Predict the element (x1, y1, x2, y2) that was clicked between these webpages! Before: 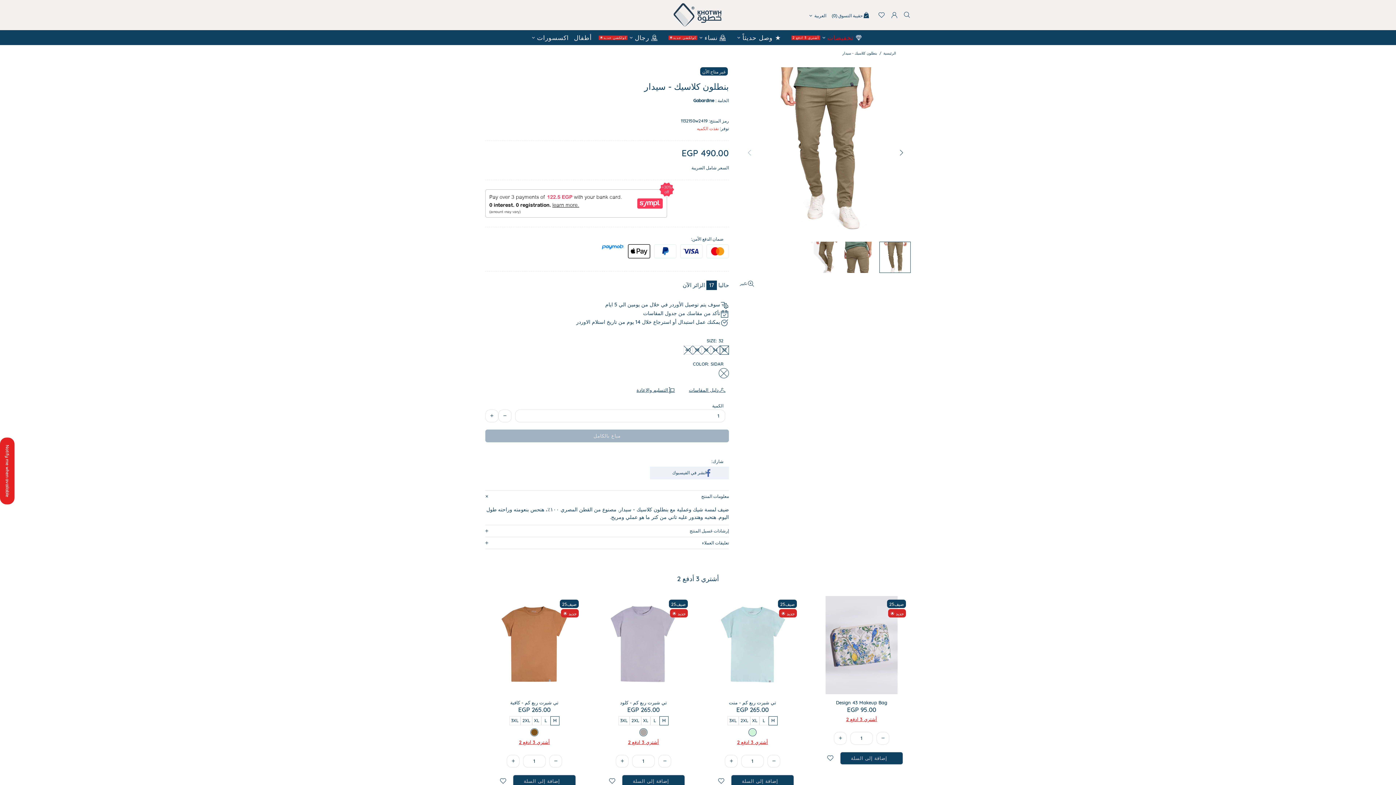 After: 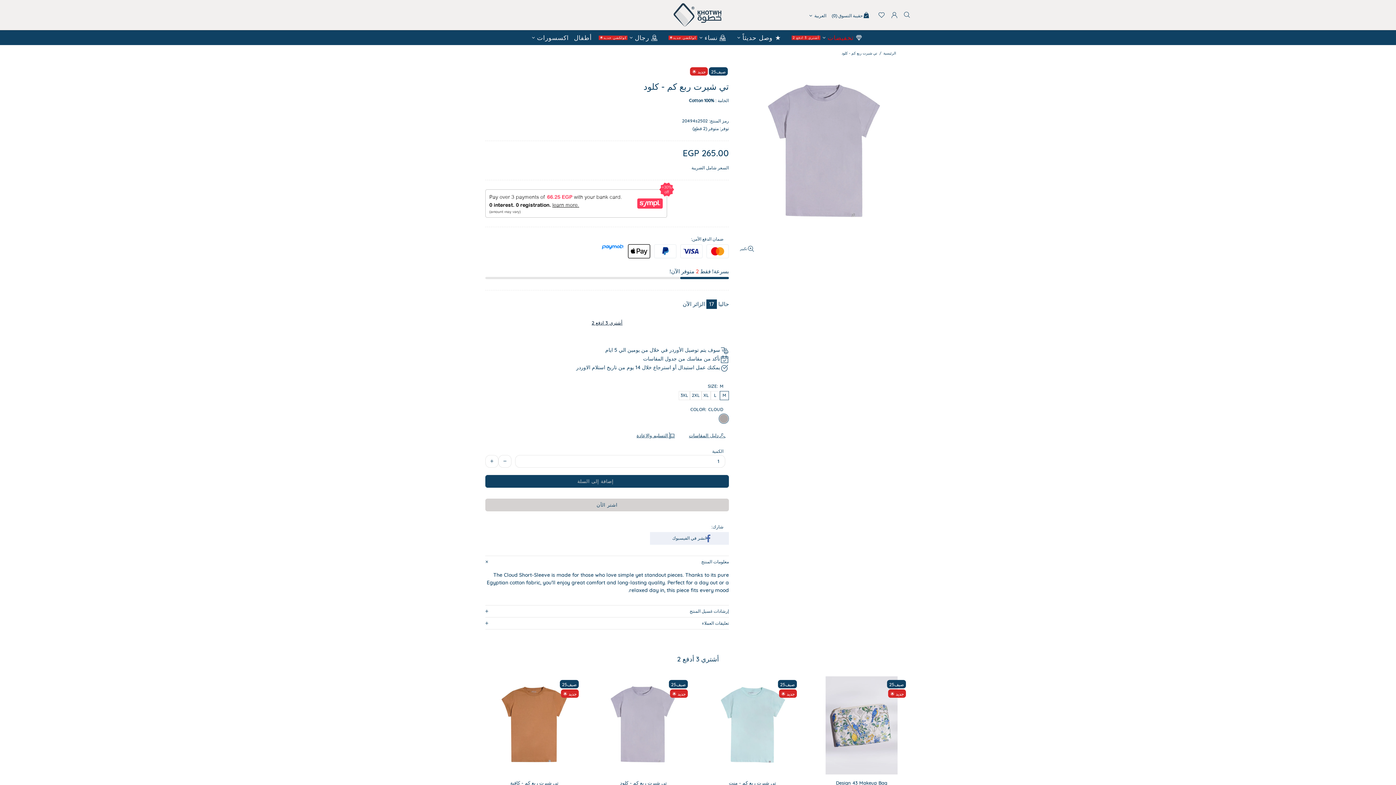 Action: label: تي شيرت ربع كم - كلود bbox: (620, 699, 667, 706)